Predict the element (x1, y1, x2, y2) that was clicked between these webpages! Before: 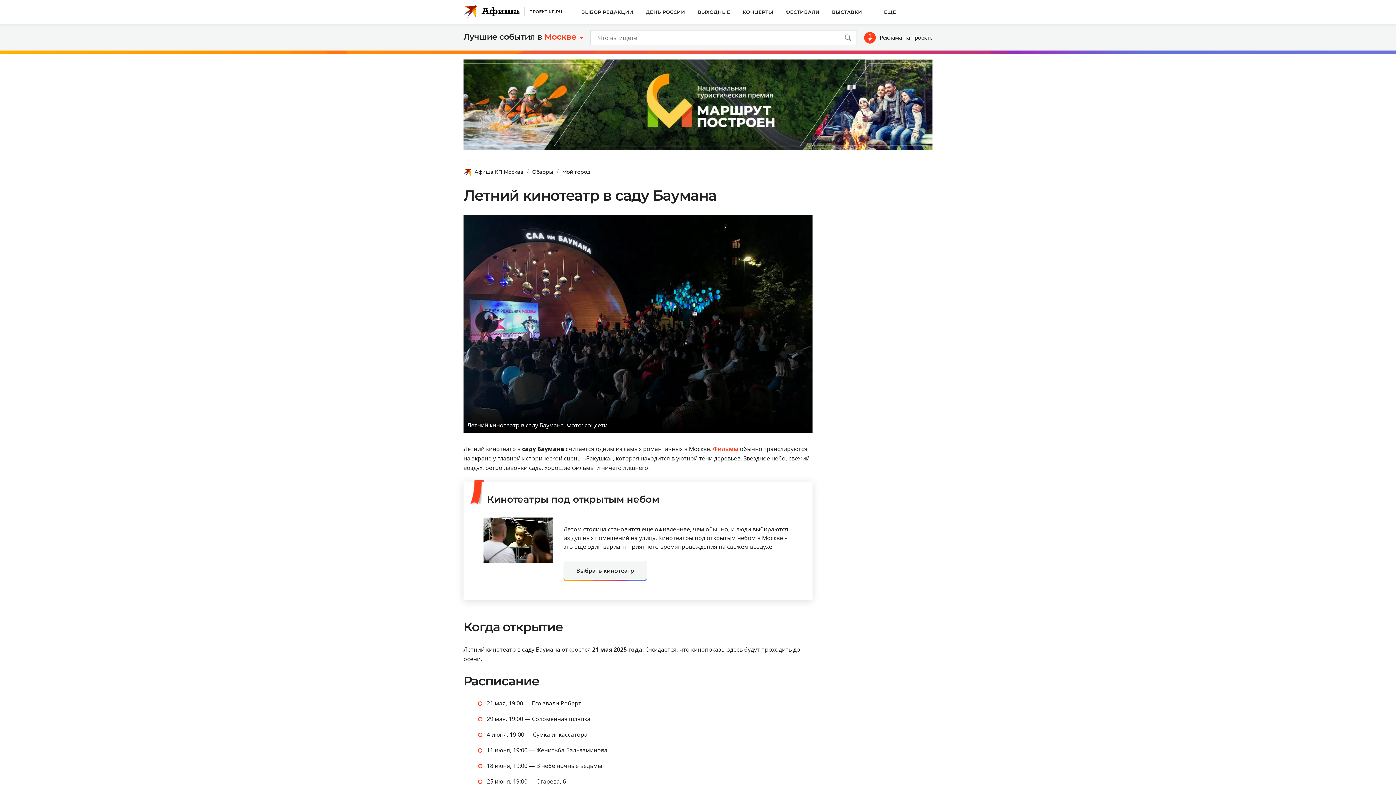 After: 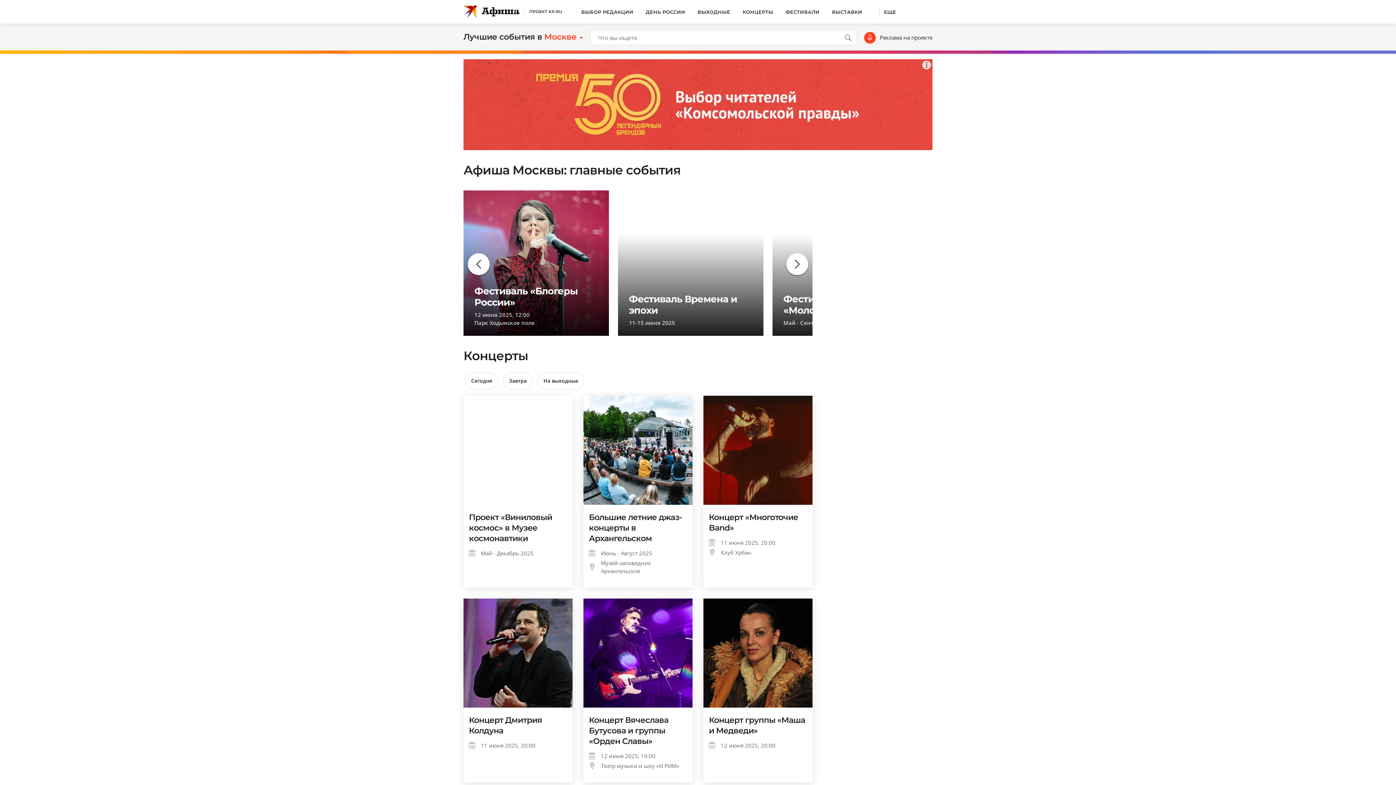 Action: bbox: (463, 5, 519, 18)